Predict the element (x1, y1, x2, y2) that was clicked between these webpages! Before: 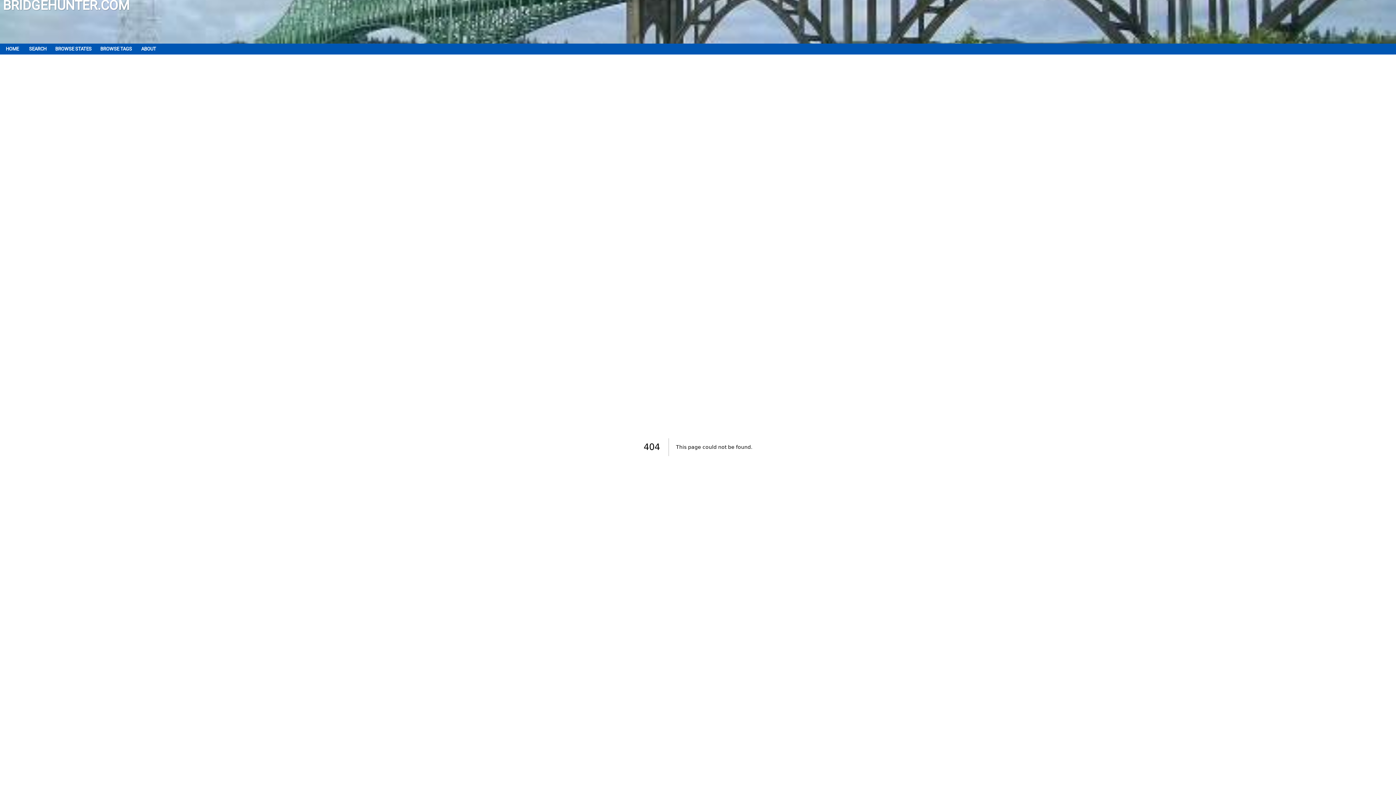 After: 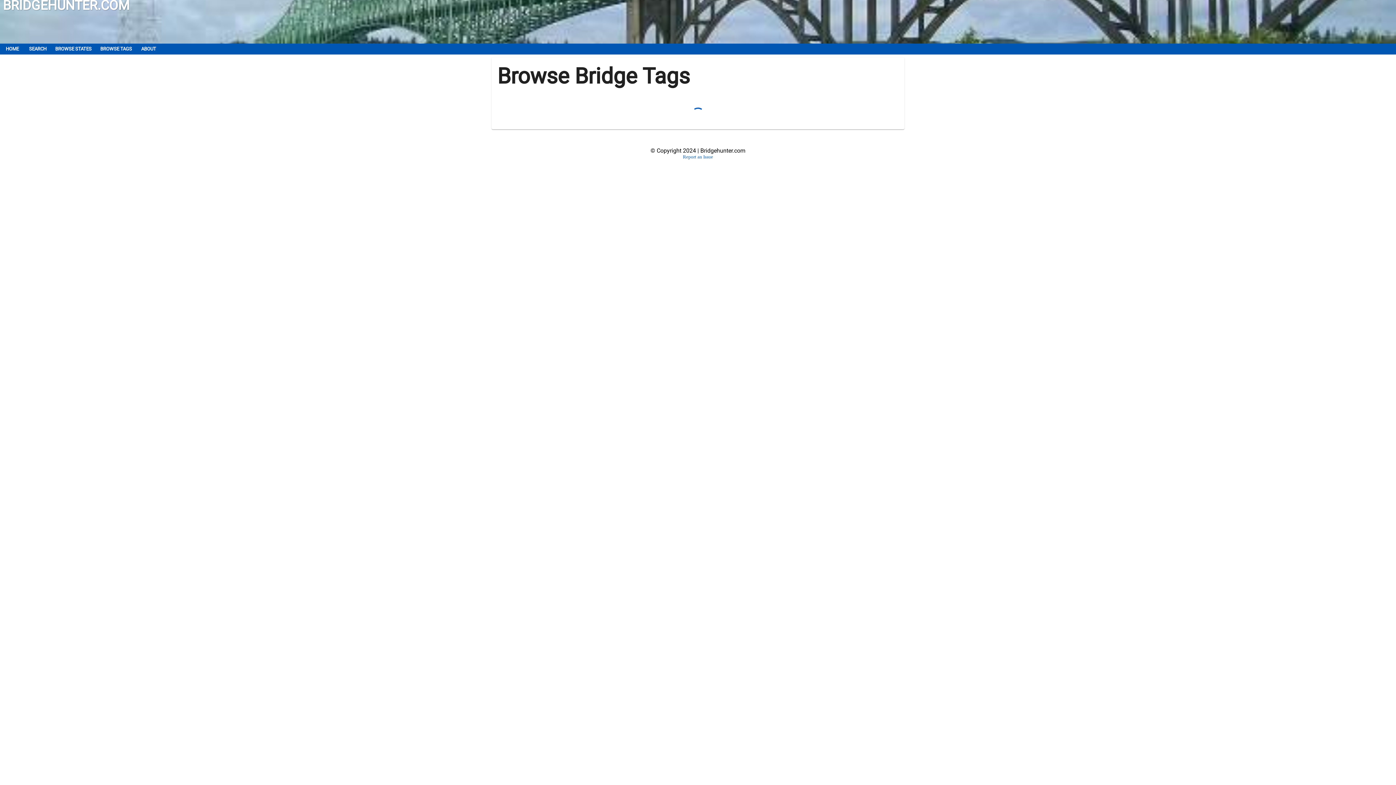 Action: label: BROWSE TAGS bbox: (96, 43, 135, 54)